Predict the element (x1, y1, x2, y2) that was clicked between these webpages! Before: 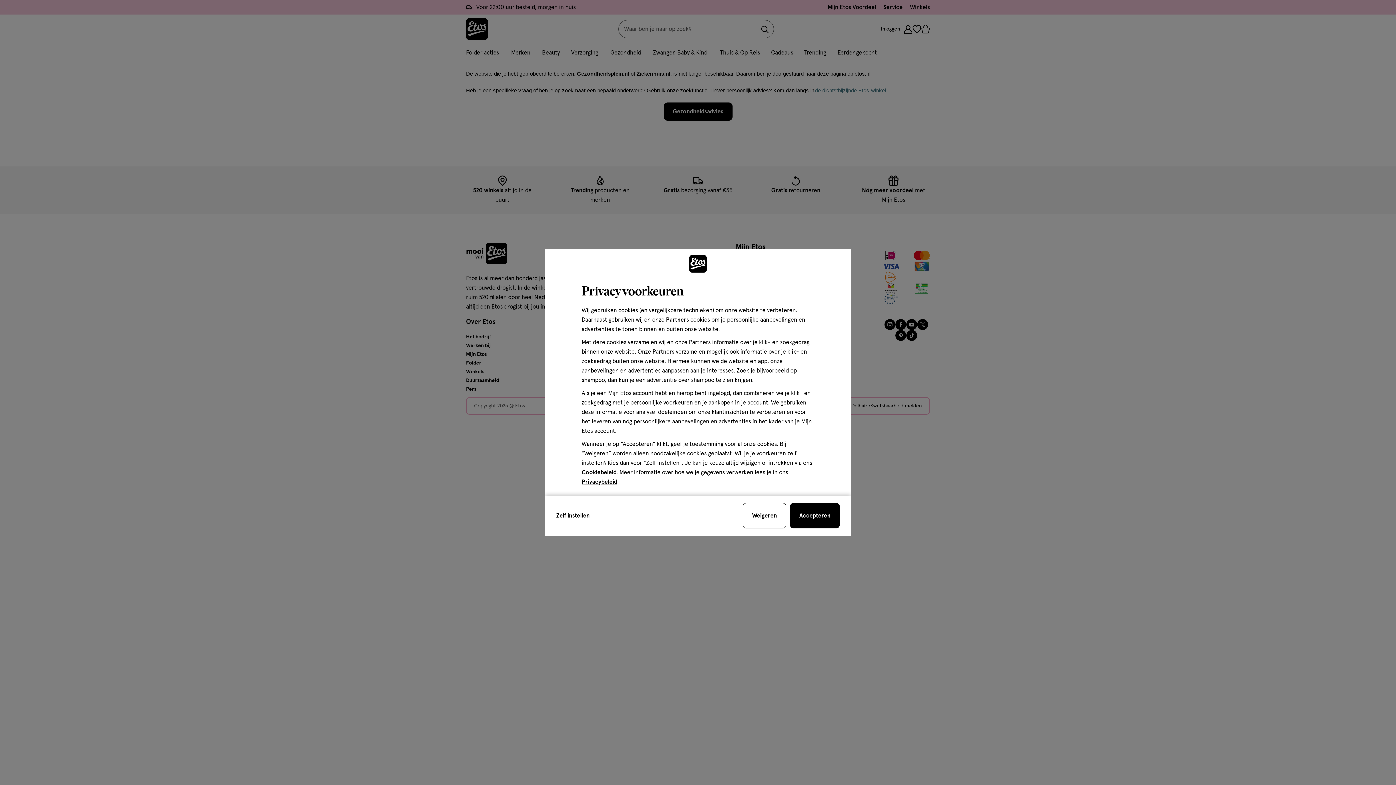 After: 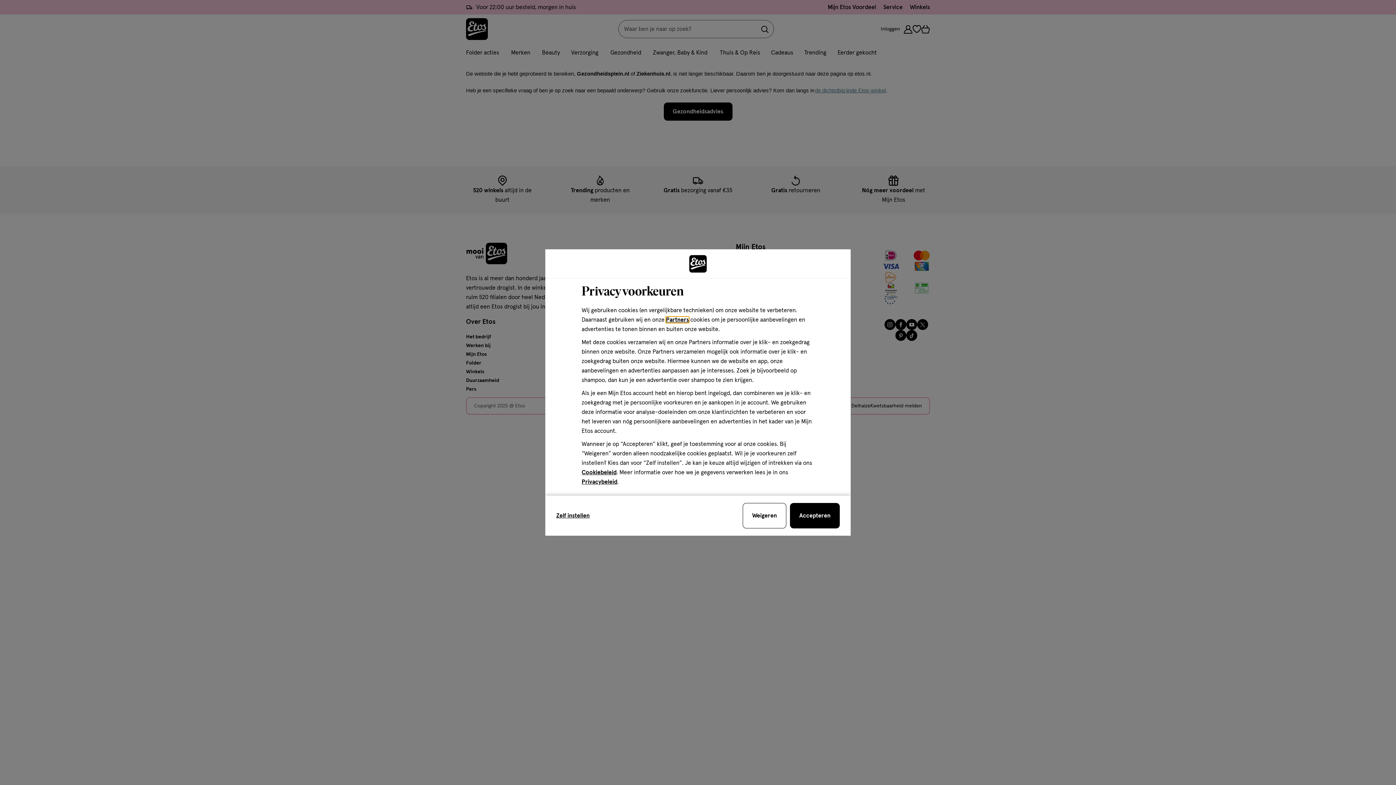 Action: bbox: (666, 317, 689, 322) label: Partners